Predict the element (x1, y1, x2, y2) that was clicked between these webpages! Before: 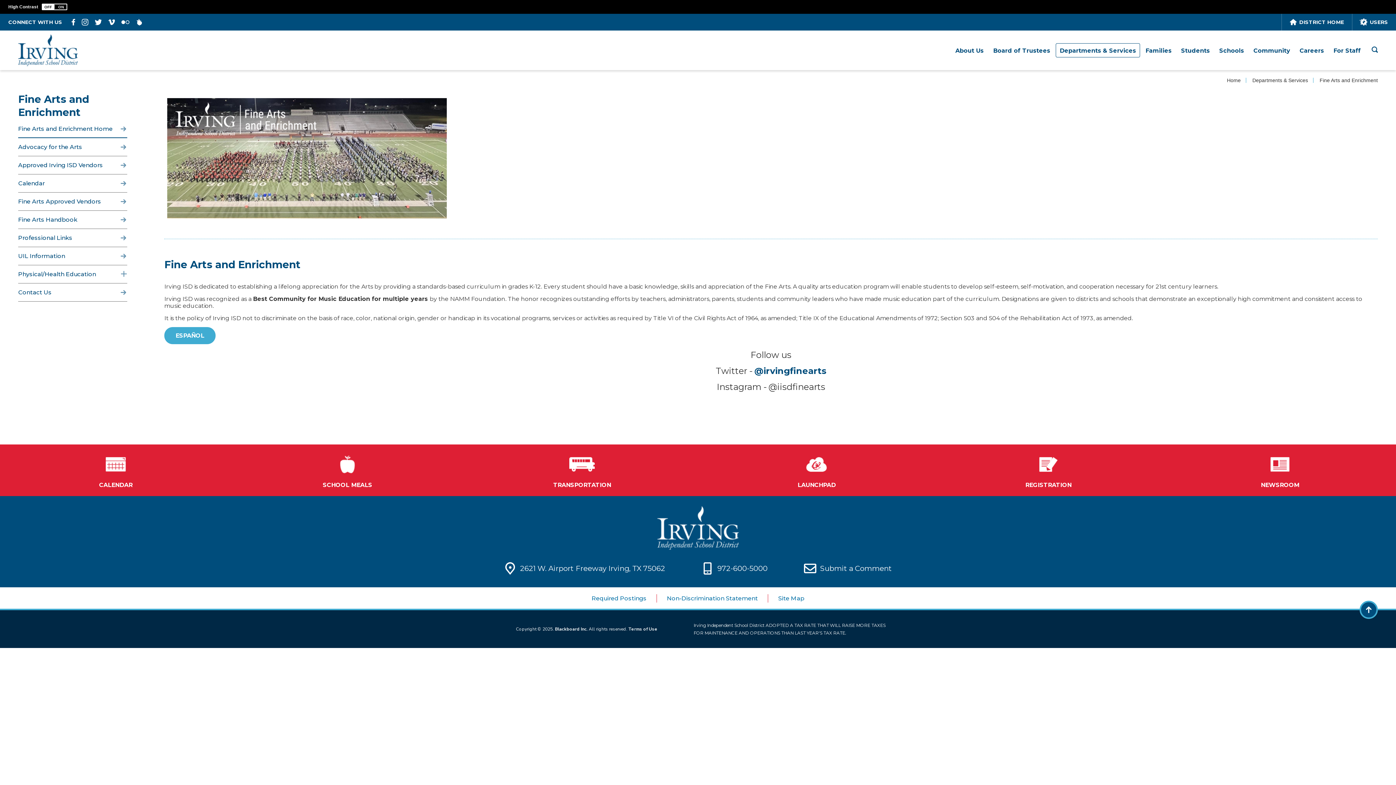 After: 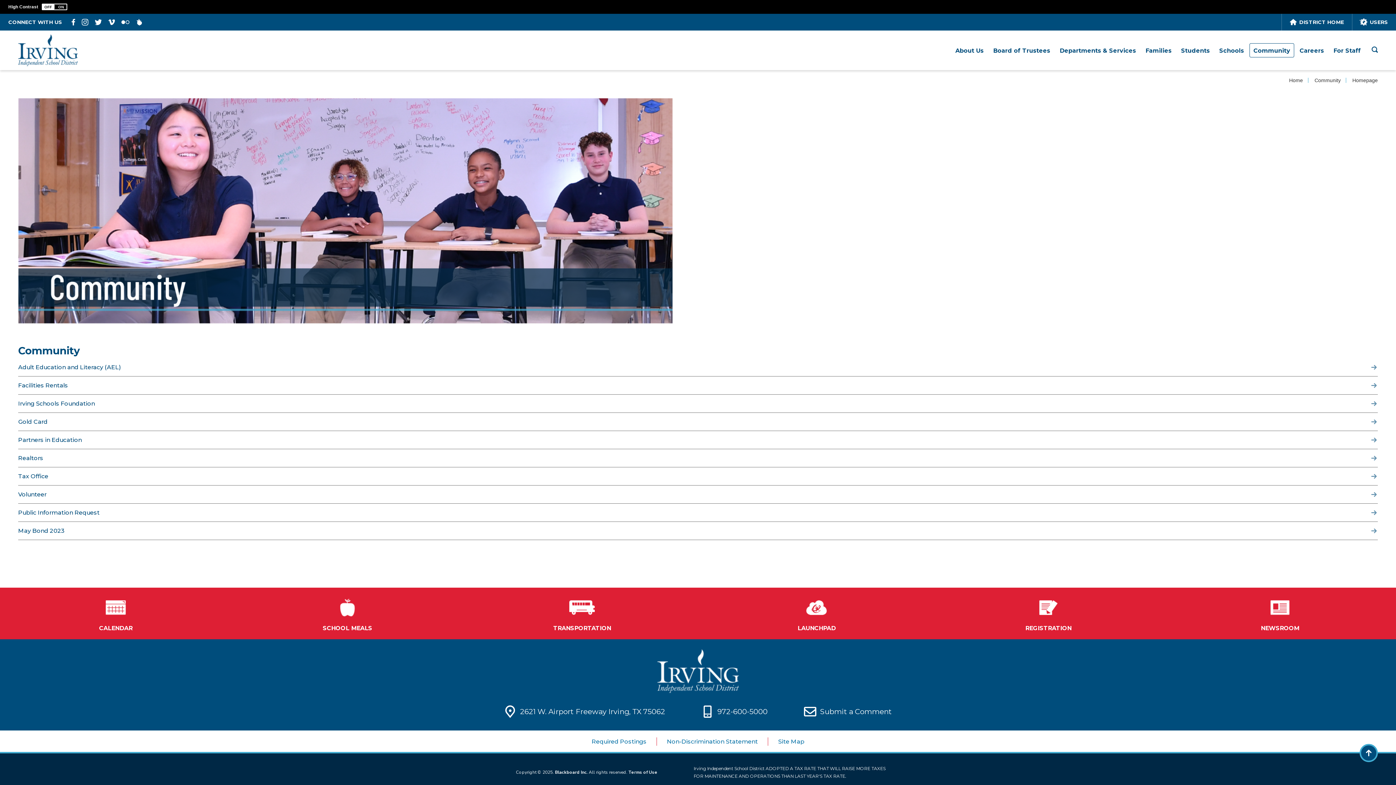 Action: label: Community bbox: (1249, 43, 1294, 57)